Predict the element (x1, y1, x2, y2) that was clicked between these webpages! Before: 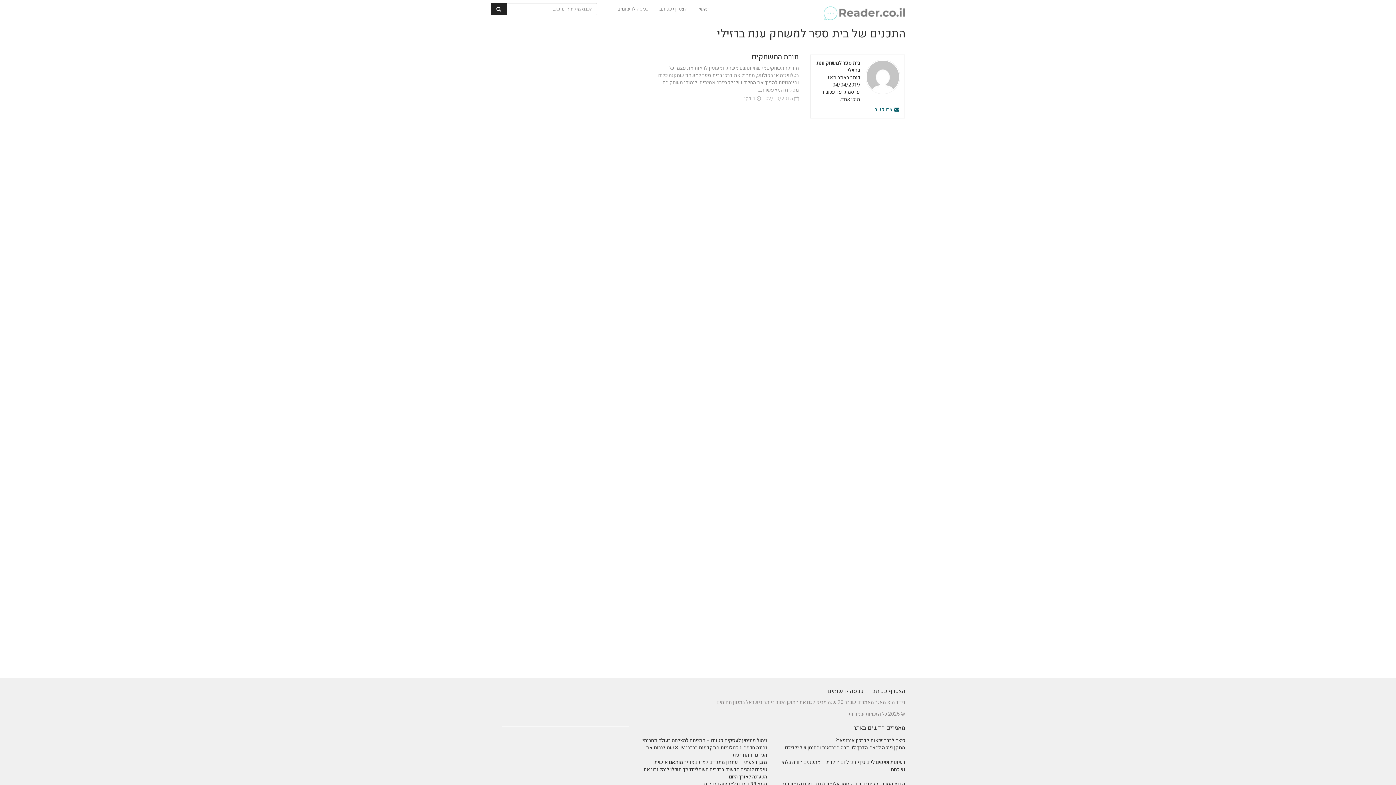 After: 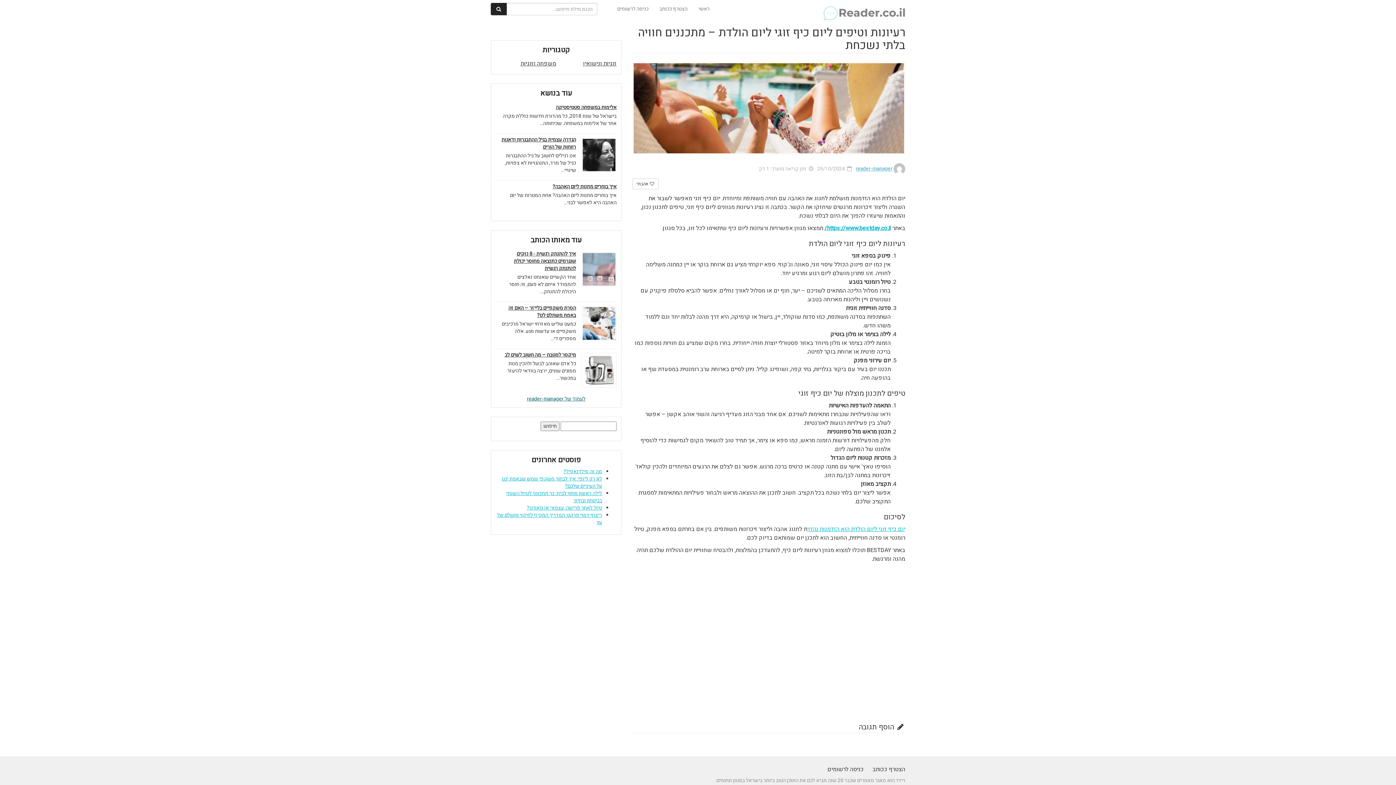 Action: label: רעיונות וטיפים ליום כיף זוגי ליום הולדת – מתכננים חוויה בלתי נשכחת bbox: (781, 758, 905, 773)